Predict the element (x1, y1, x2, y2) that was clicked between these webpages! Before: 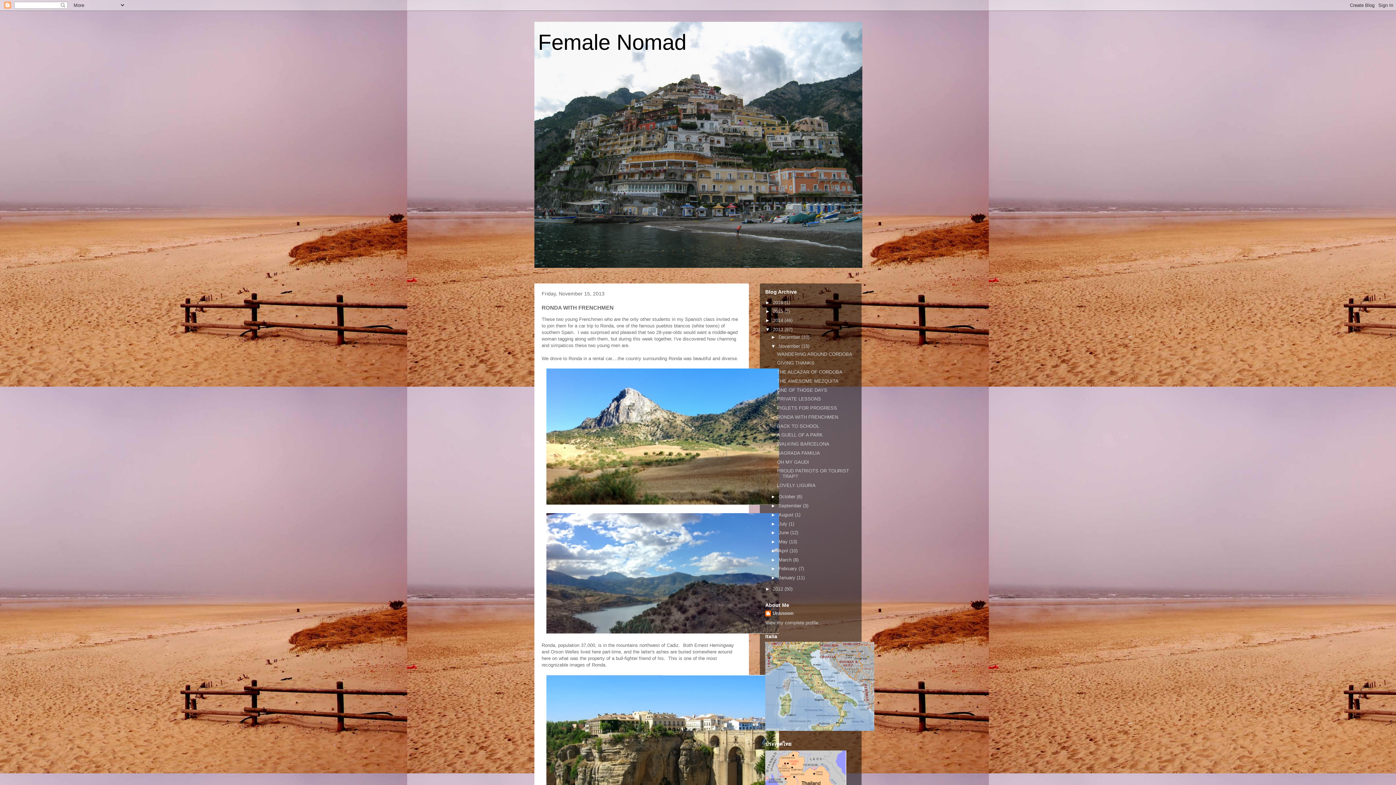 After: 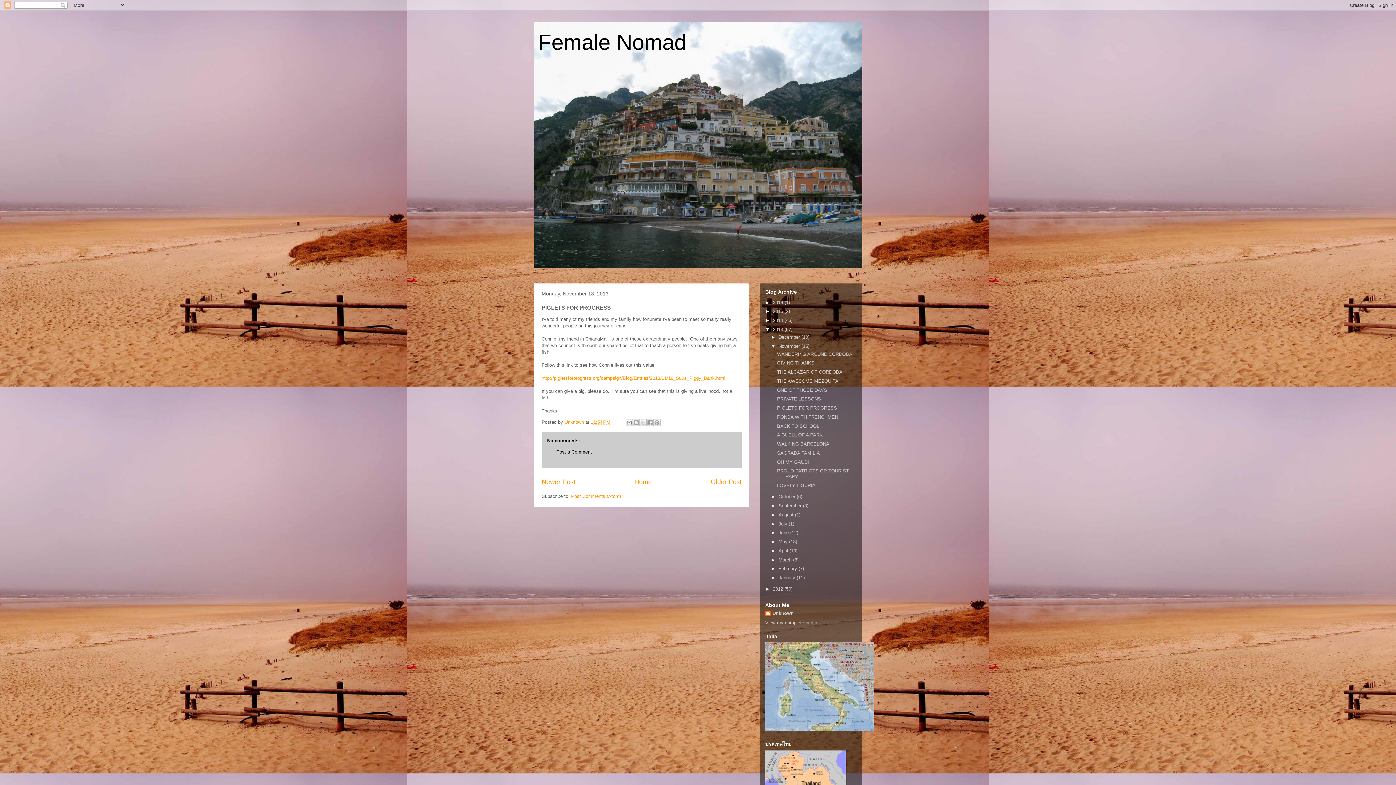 Action: bbox: (777, 405, 837, 410) label: PIGLETS FOR PROGRESS